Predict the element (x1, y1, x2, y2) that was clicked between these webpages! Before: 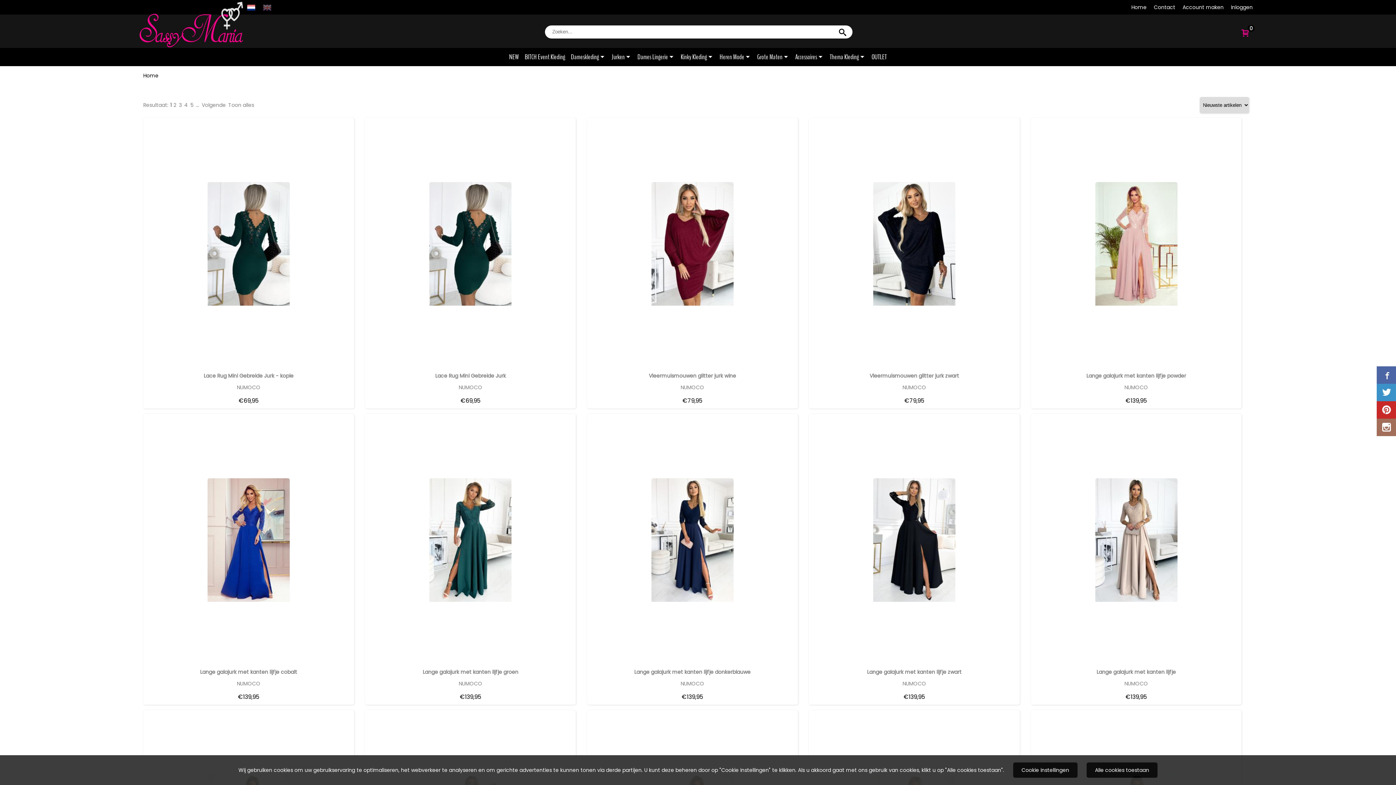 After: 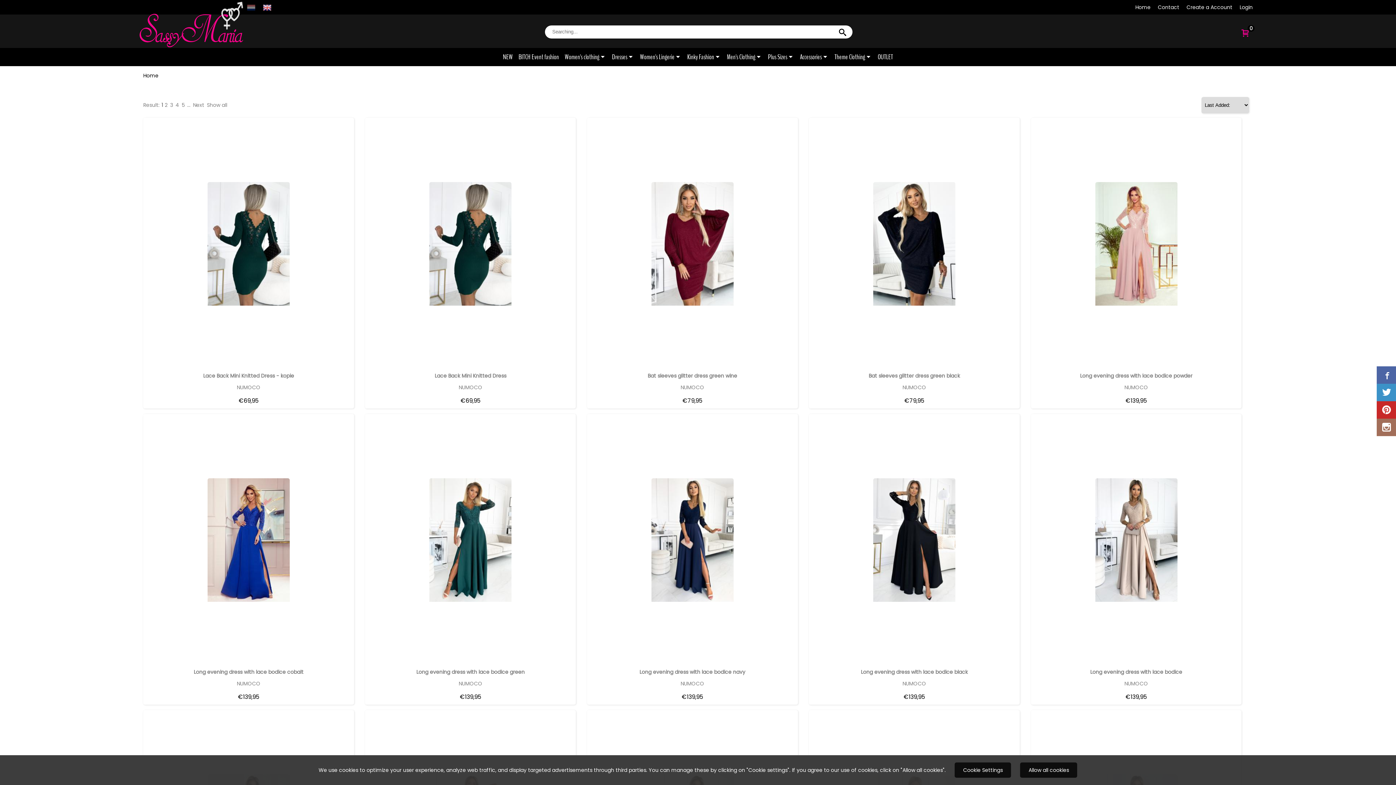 Action: bbox: (262, 3, 271, 10)